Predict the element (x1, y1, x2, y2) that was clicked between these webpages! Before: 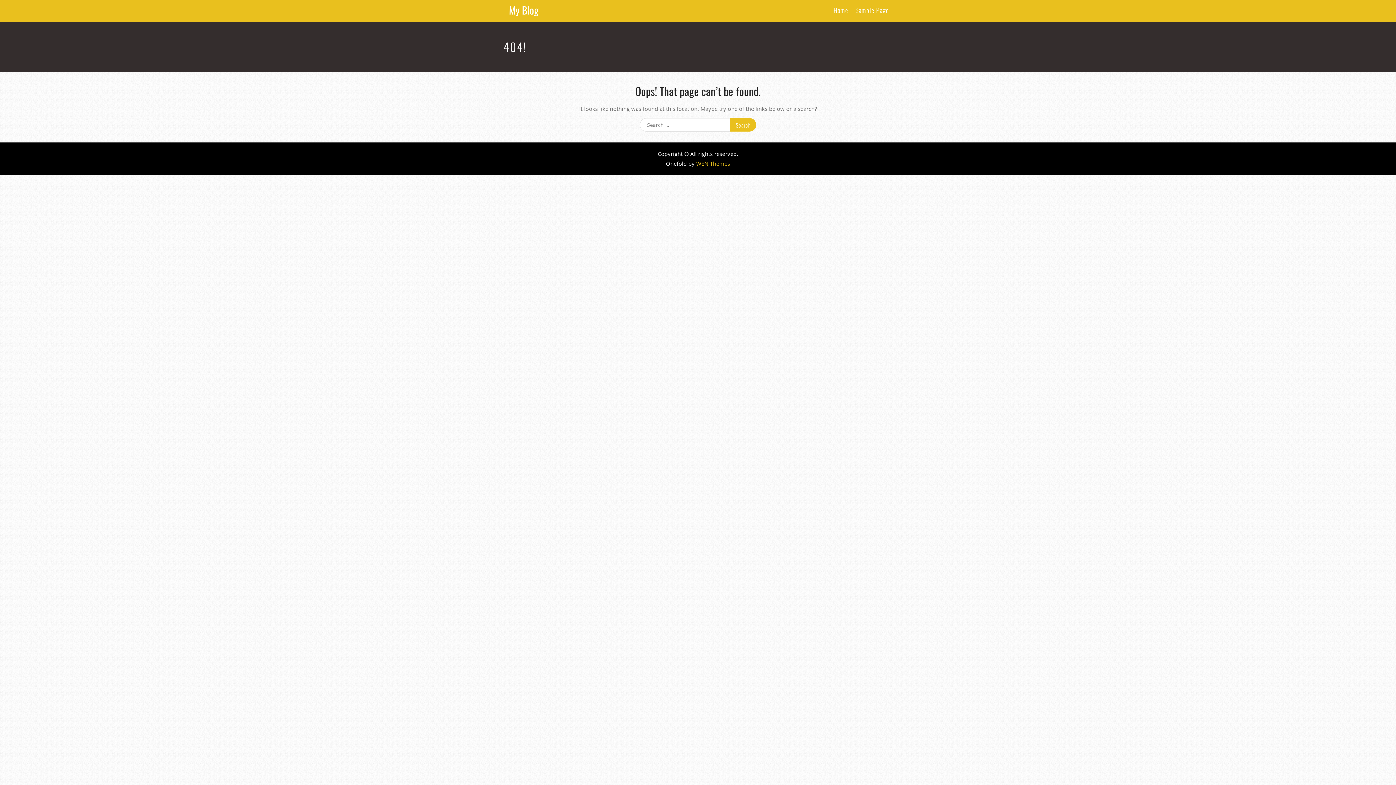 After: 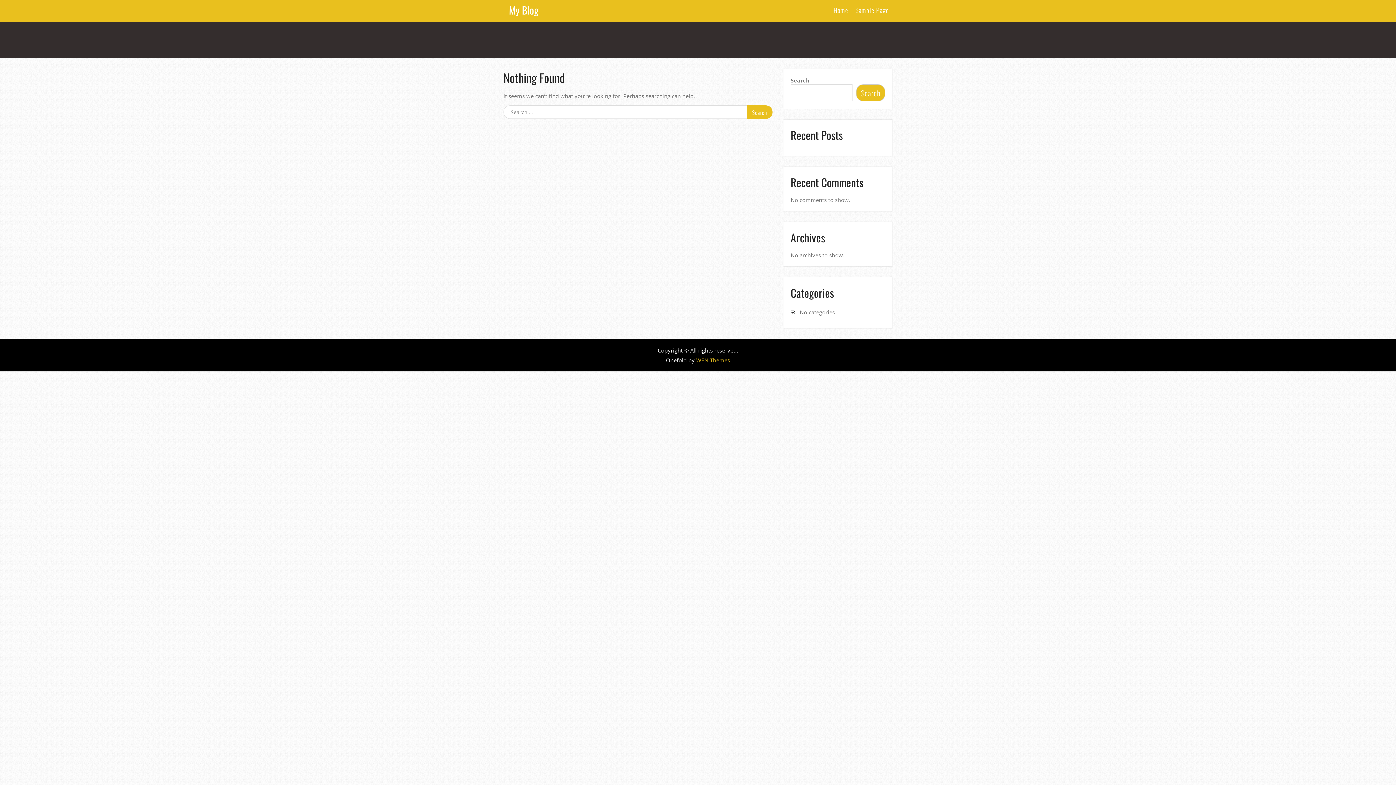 Action: label: Home bbox: (833, 5, 848, 19)